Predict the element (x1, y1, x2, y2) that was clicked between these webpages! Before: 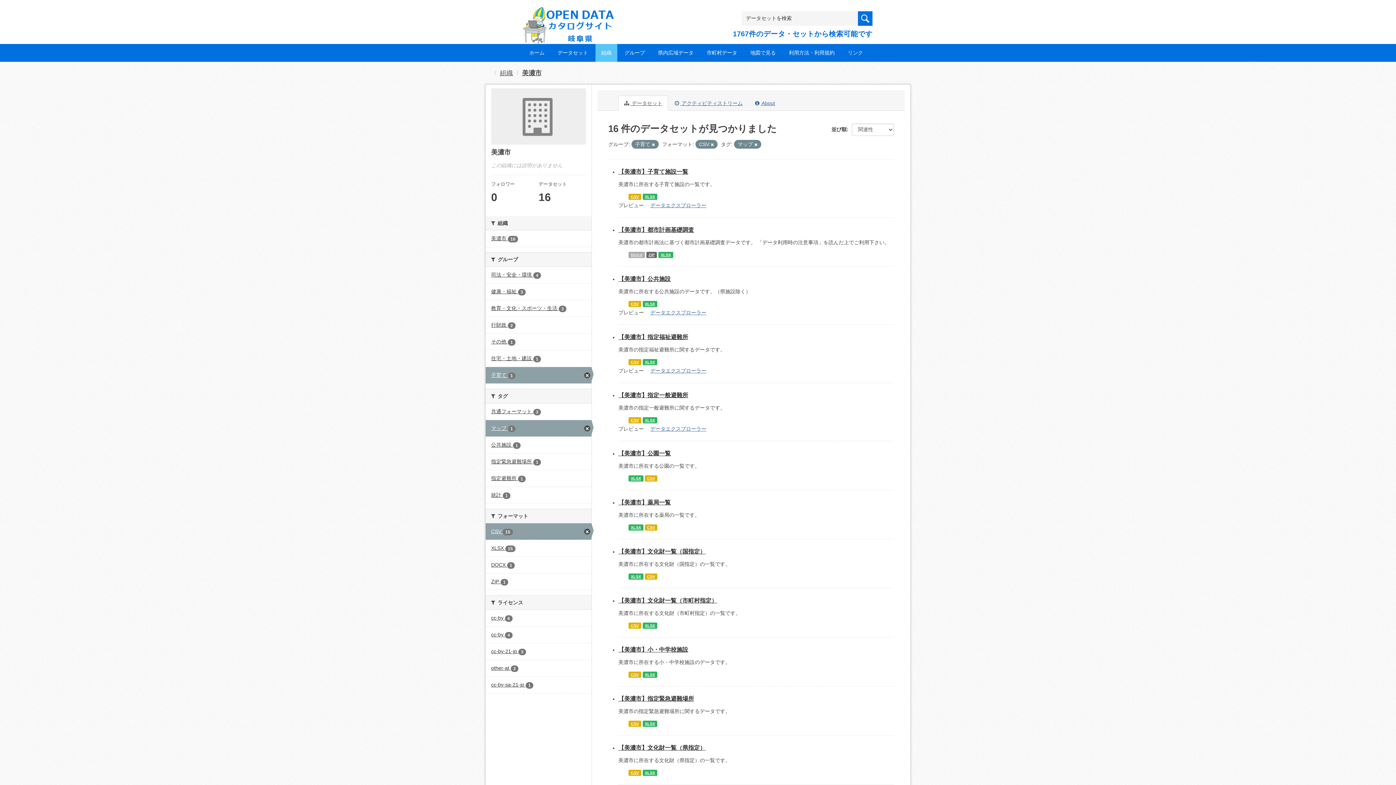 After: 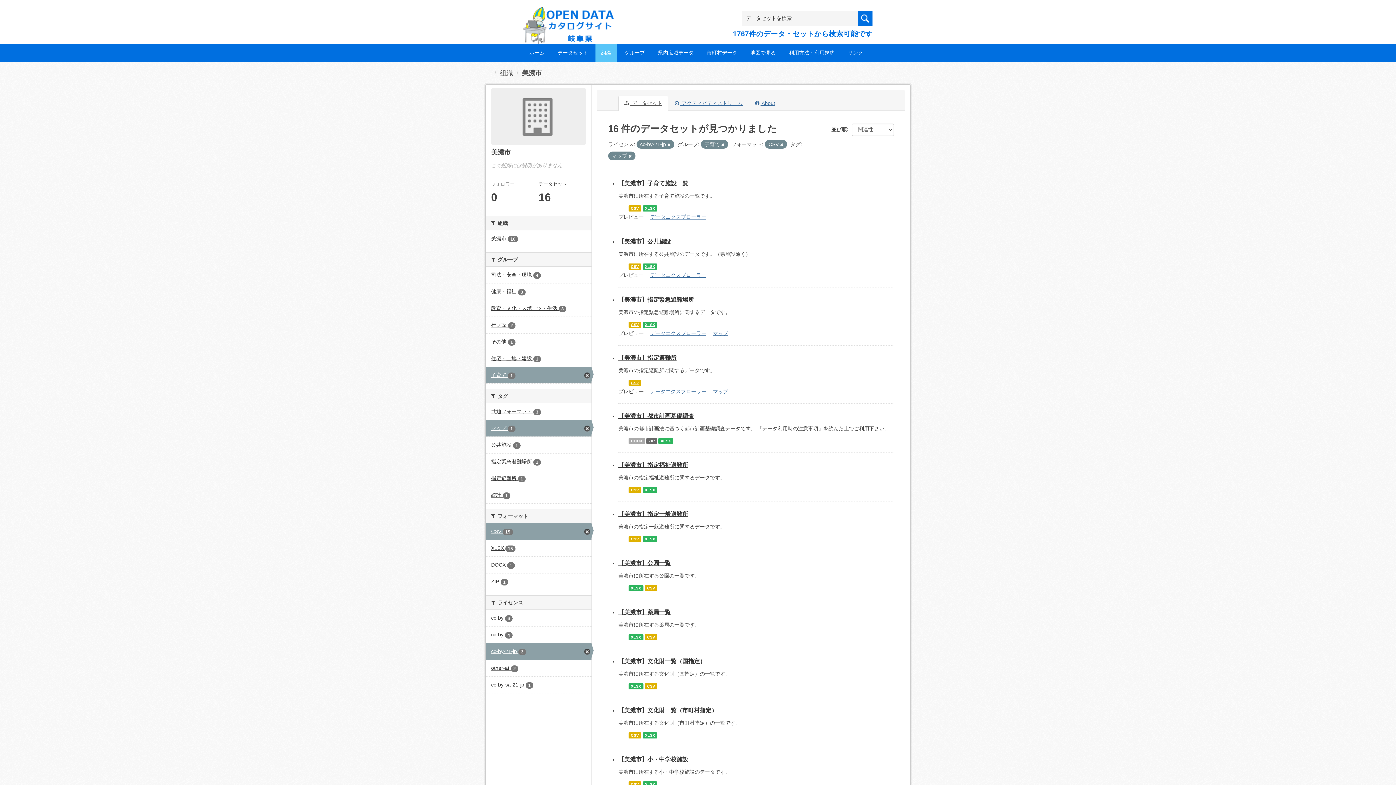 Action: label: cc-by-21-jp 3 bbox: (485, 643, 591, 660)